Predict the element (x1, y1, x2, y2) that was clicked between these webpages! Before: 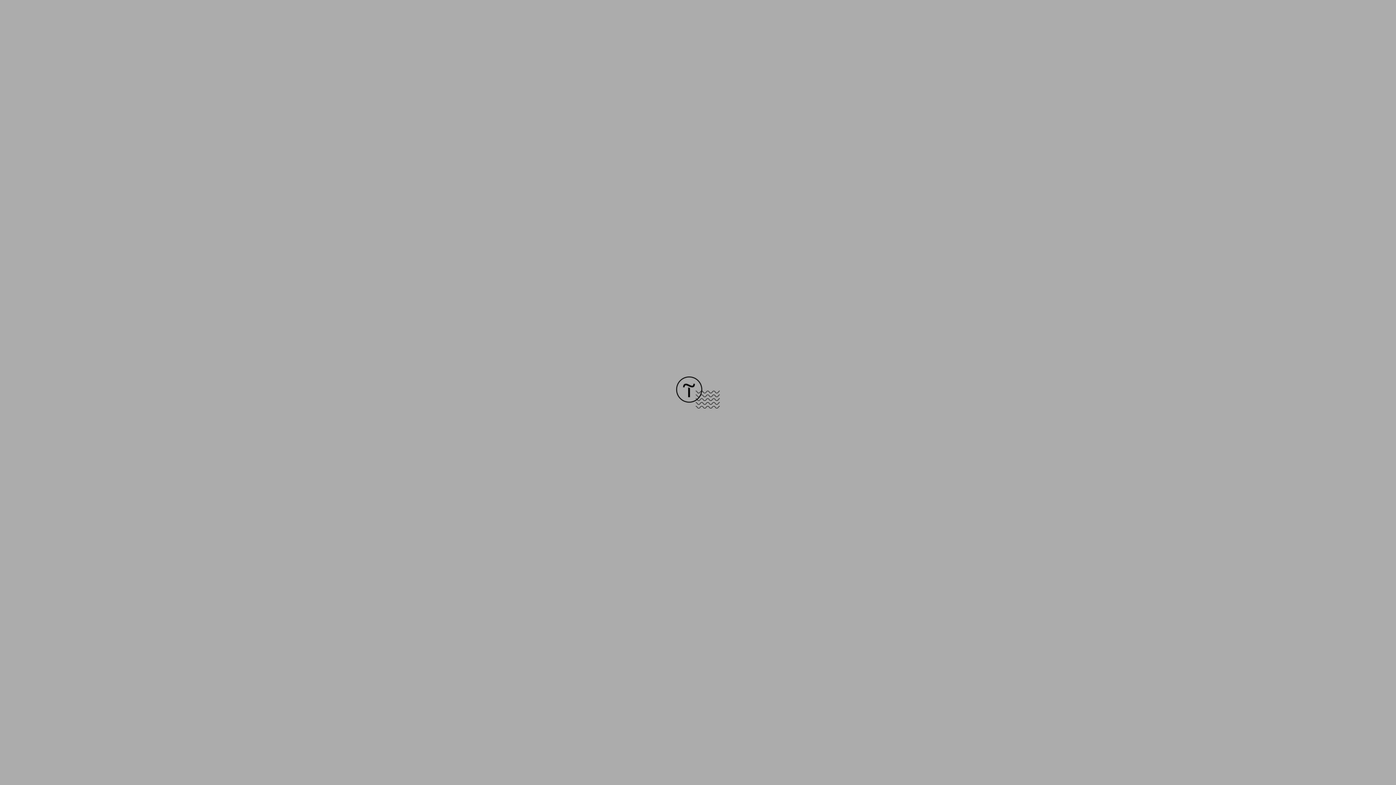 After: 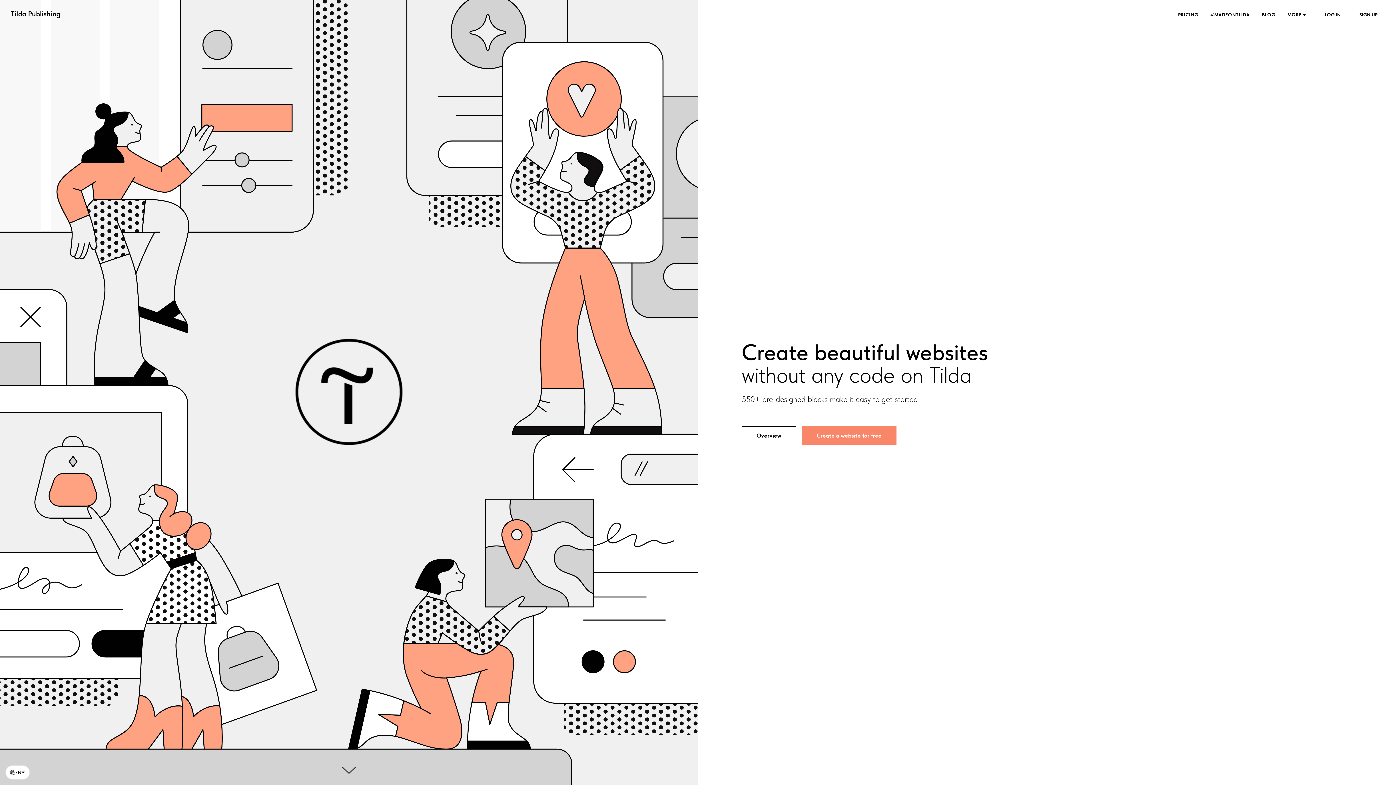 Action: bbox: (676, 403, 720, 409)